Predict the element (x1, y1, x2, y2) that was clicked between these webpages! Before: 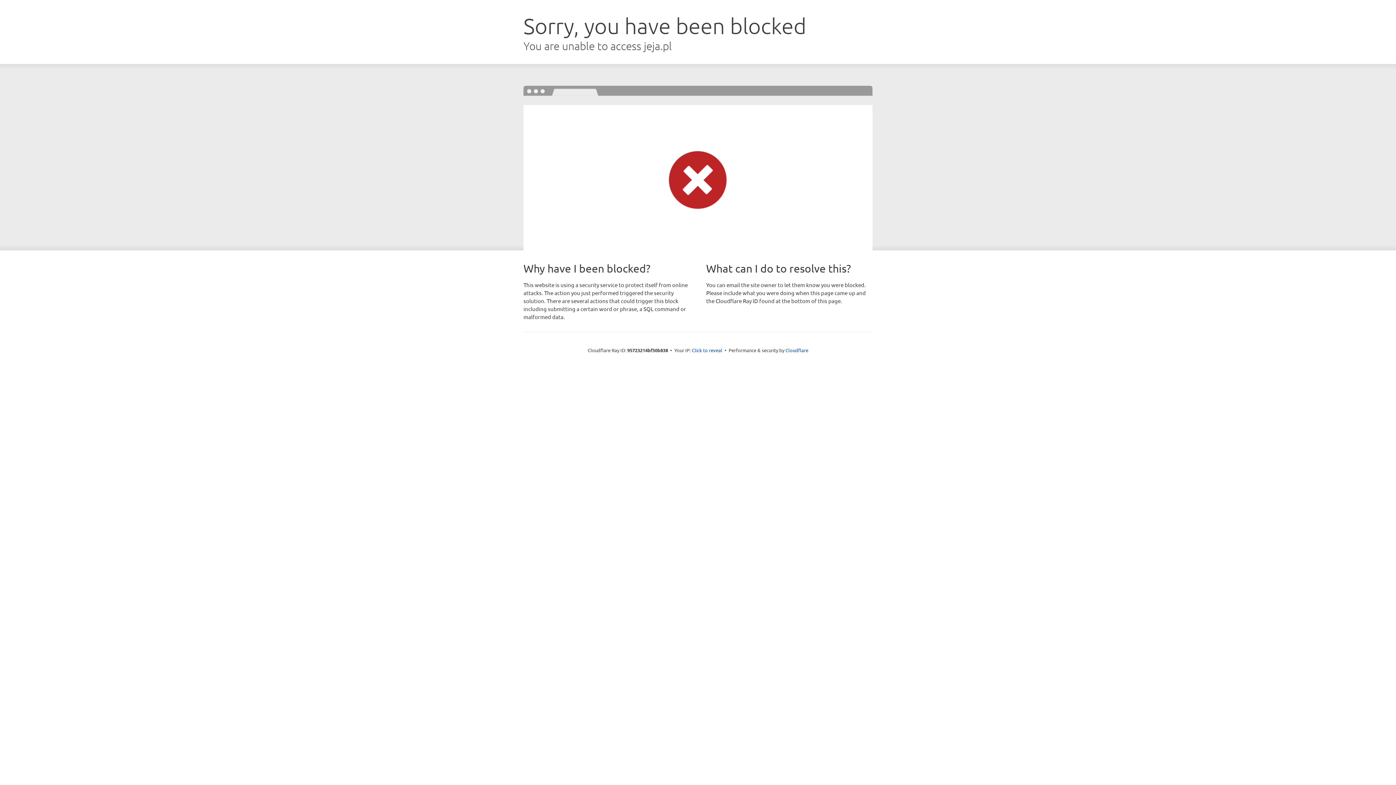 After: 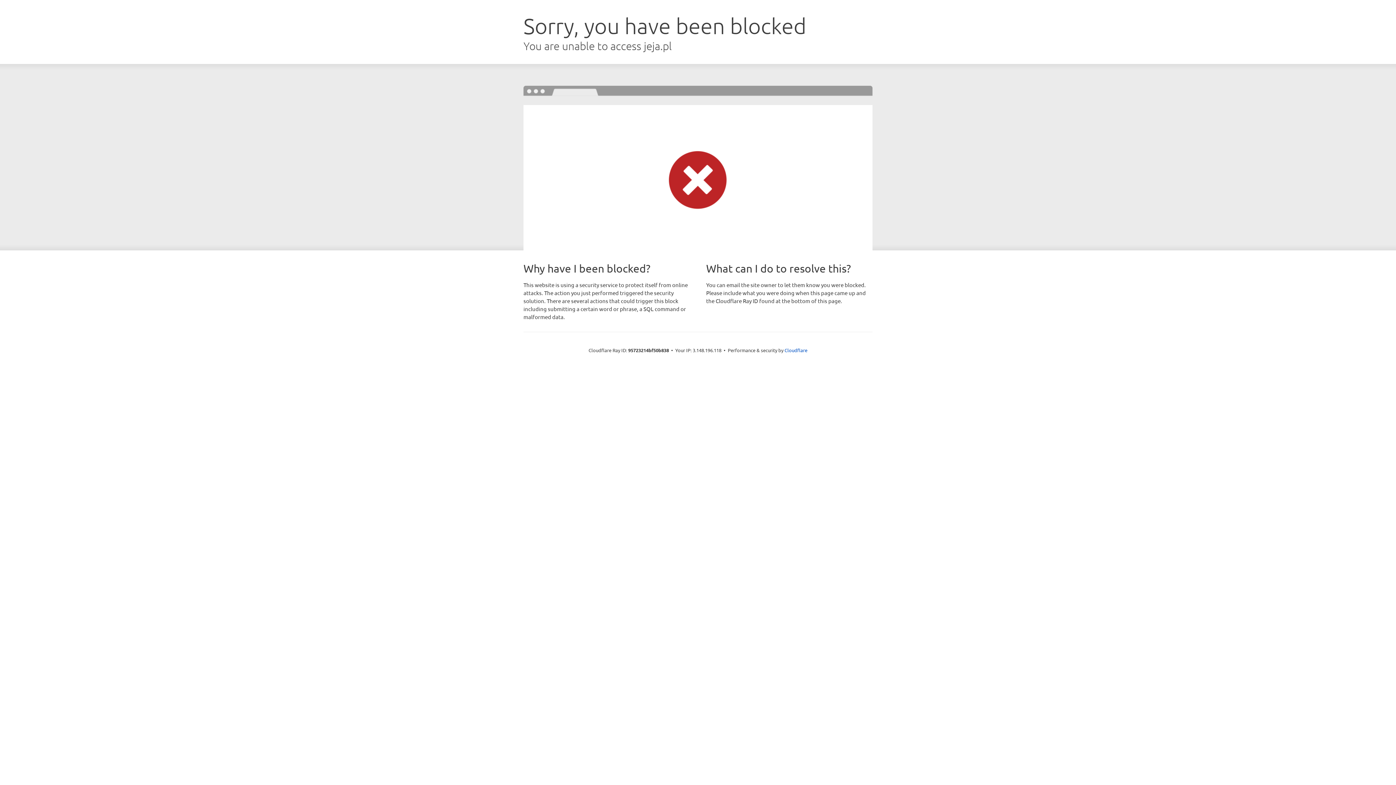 Action: bbox: (692, 346, 722, 353) label: Click to reveal